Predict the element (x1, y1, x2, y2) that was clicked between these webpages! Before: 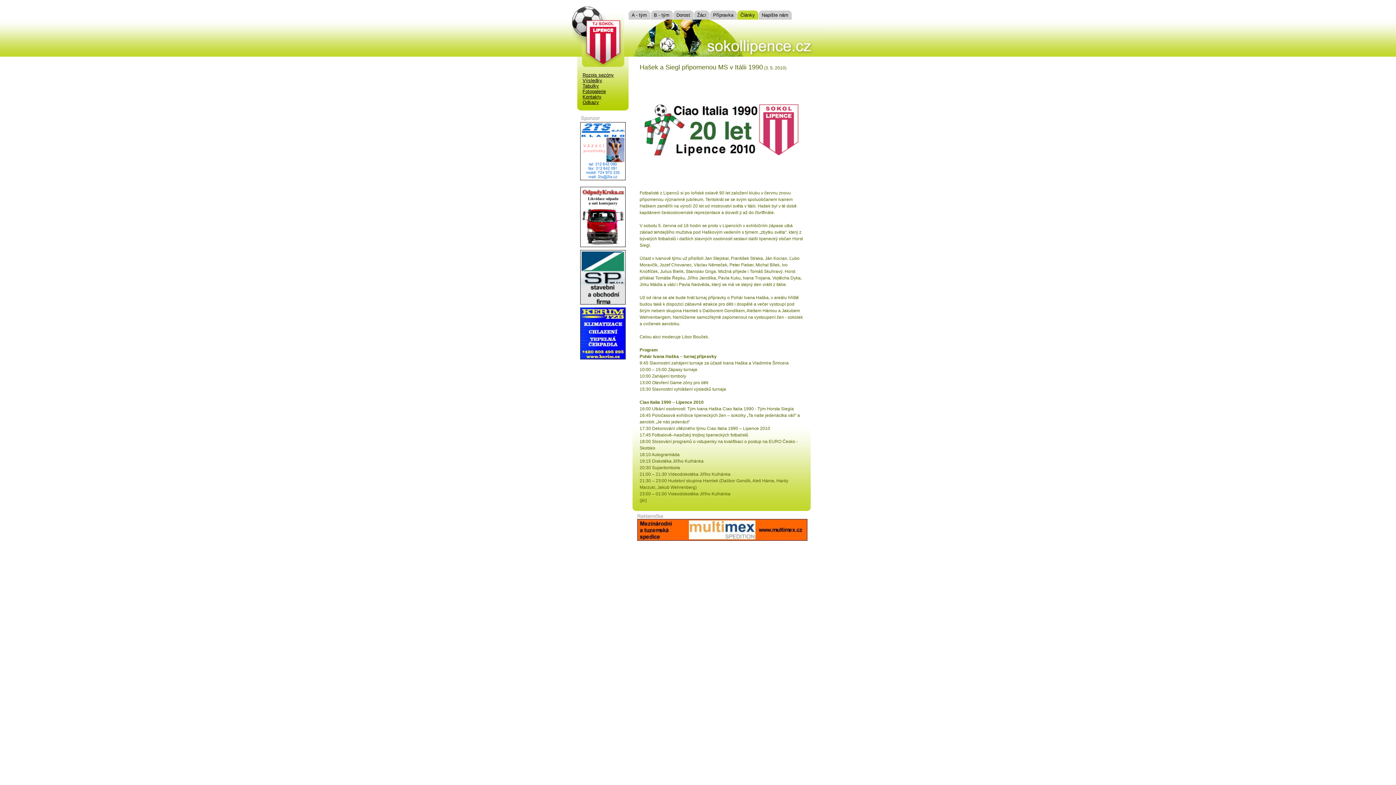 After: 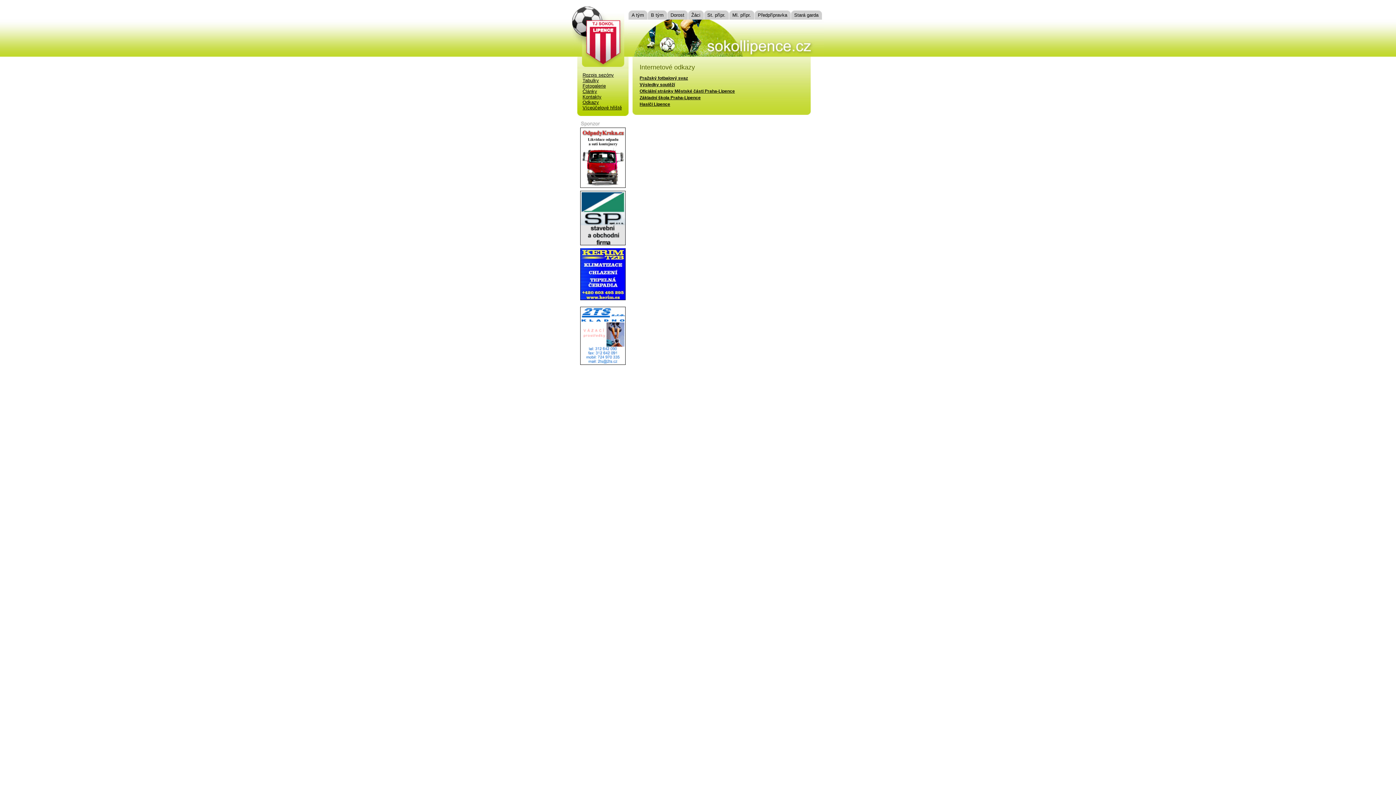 Action: bbox: (582, 99, 599, 105) label: Odkazy